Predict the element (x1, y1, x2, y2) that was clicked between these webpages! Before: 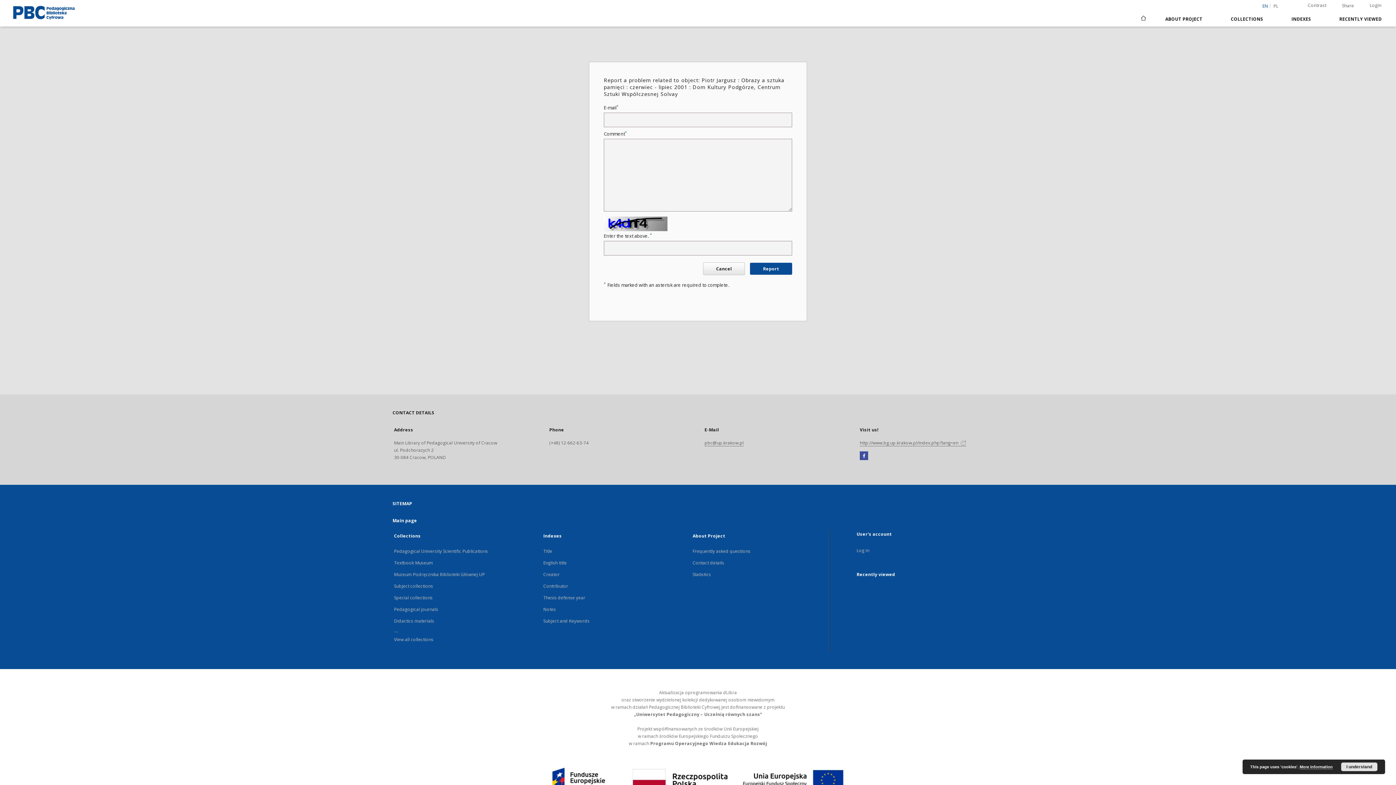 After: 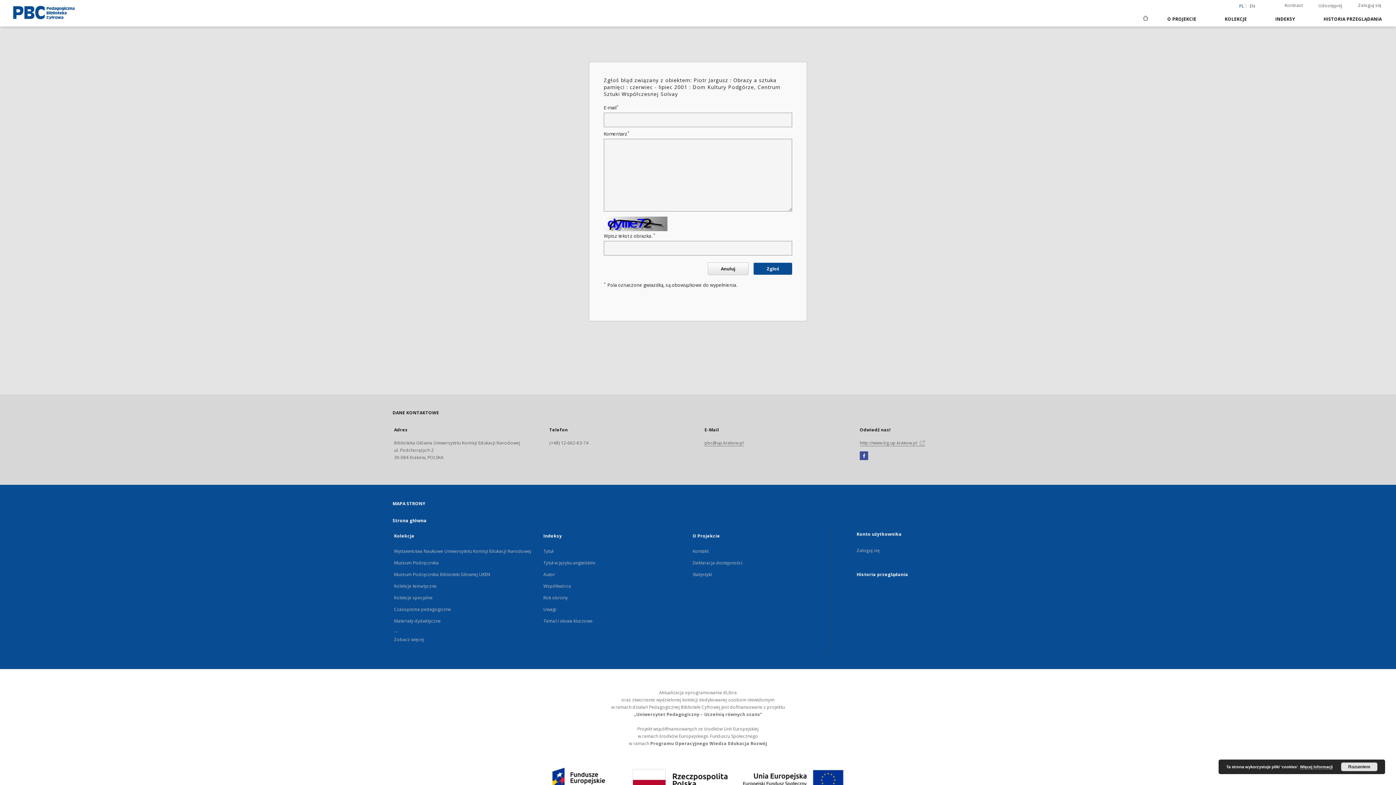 Action: bbox: (1272, 3, 1280, 8) label: polski